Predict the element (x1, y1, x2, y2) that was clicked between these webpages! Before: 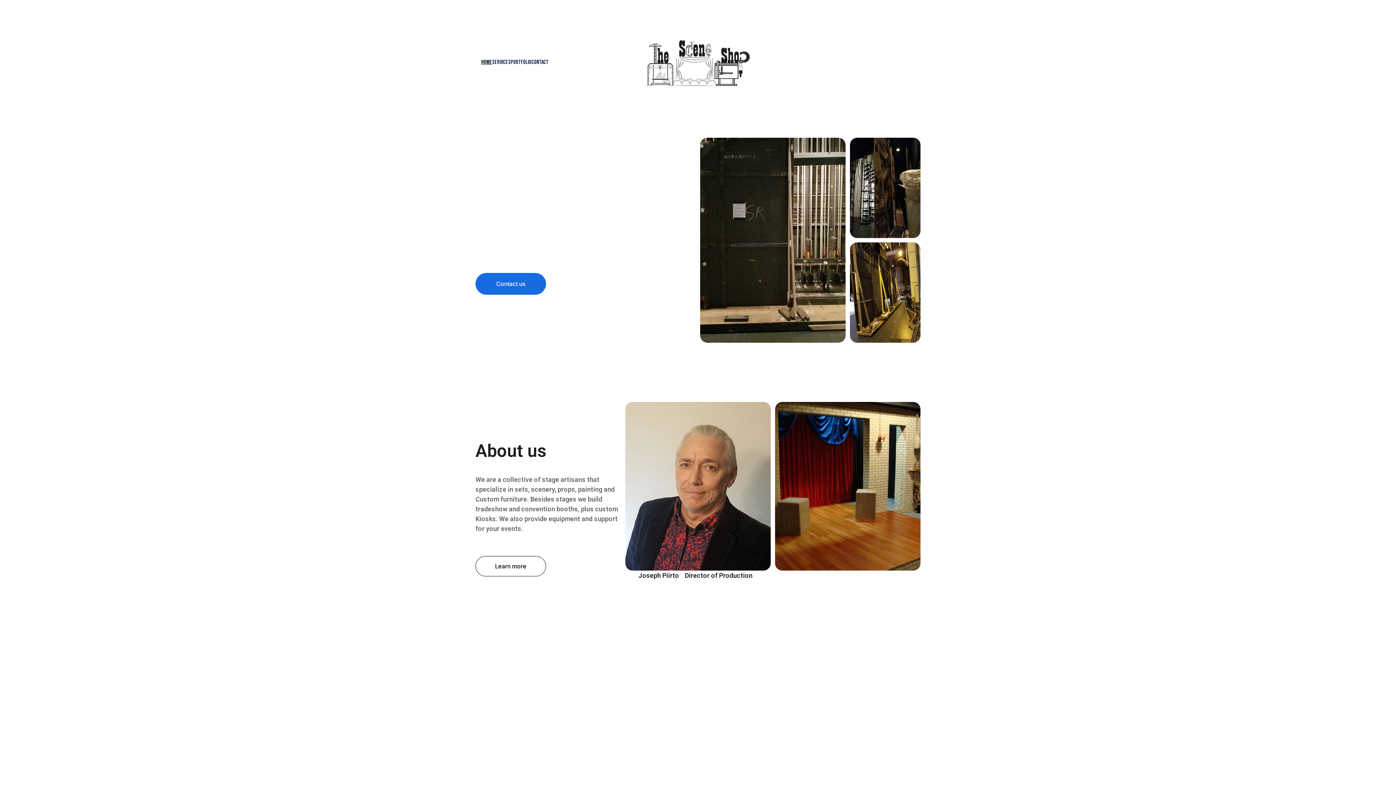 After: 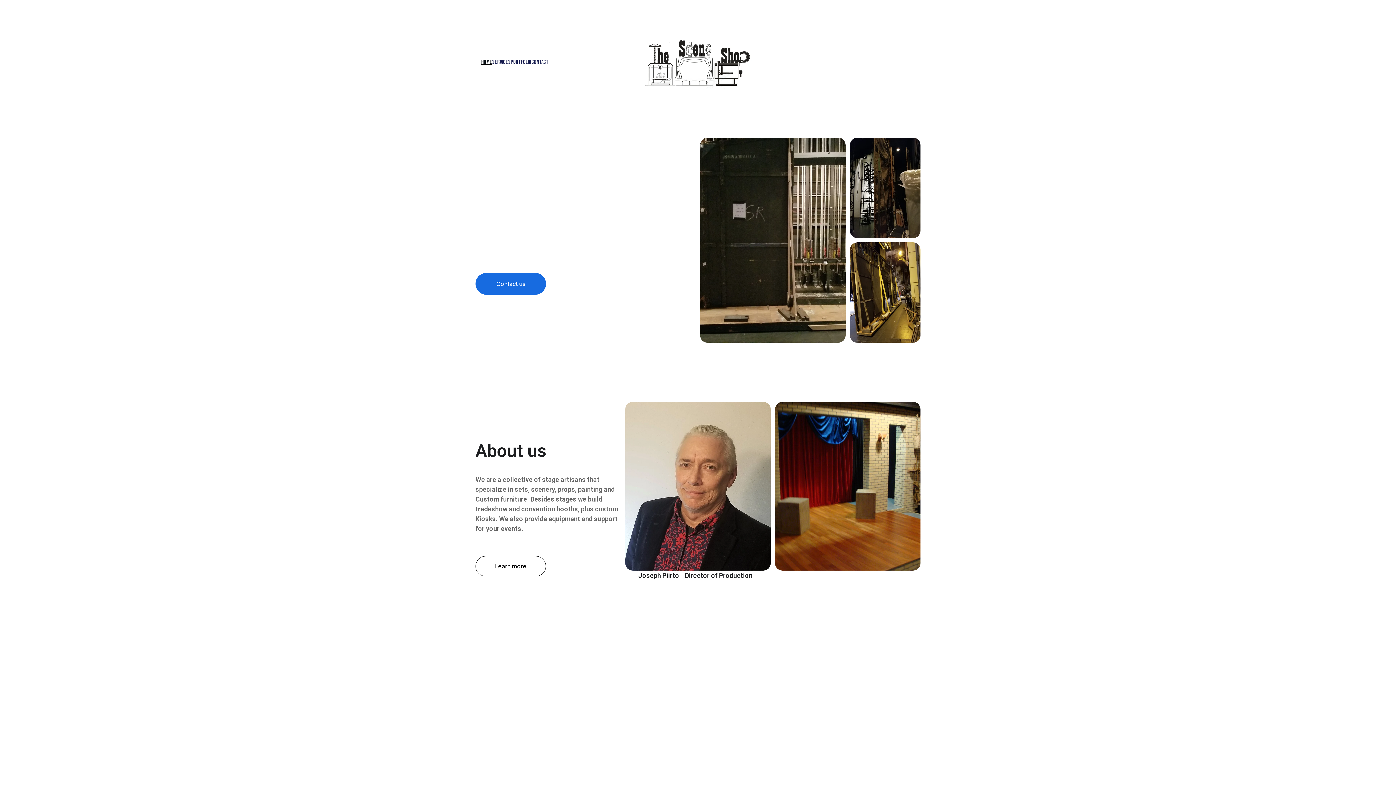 Action: bbox: (556, 280, 572, 288)